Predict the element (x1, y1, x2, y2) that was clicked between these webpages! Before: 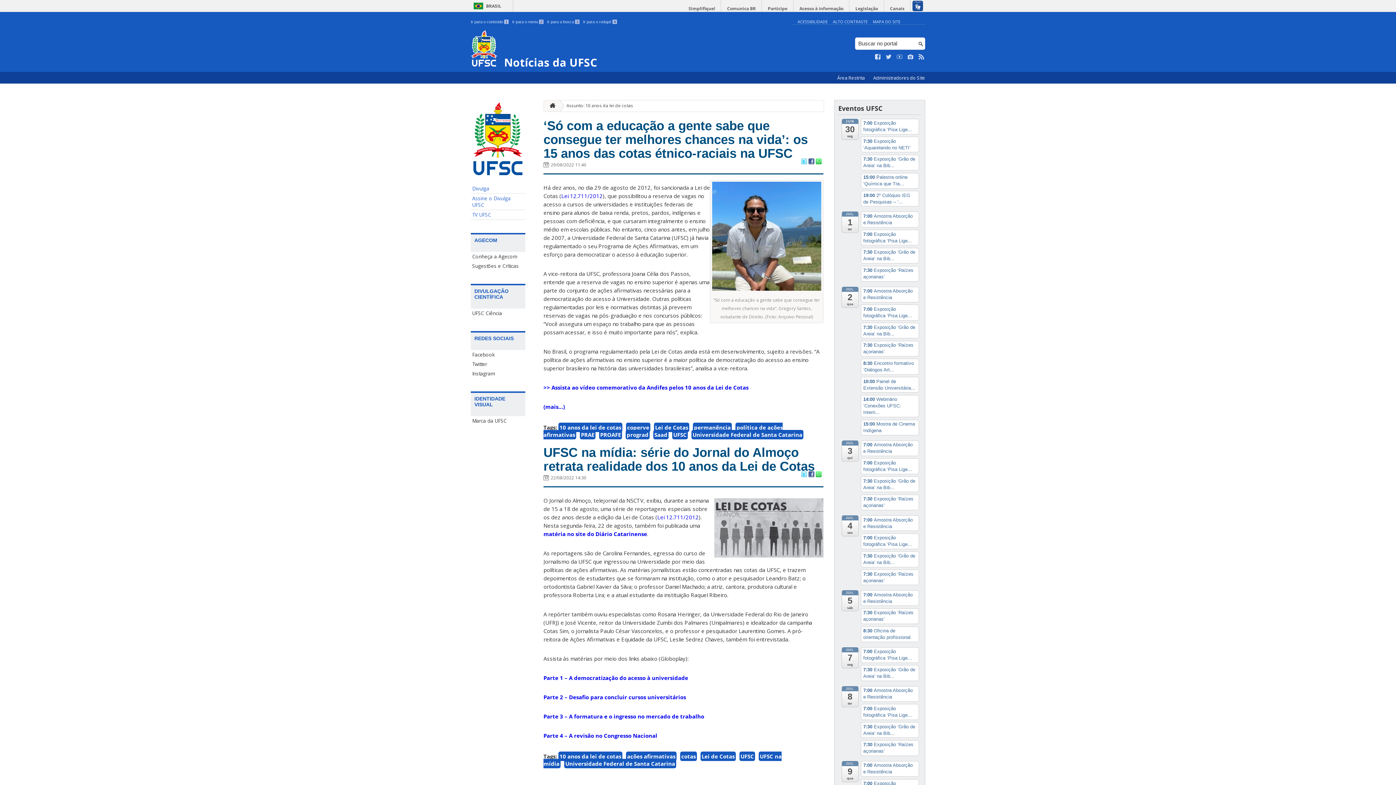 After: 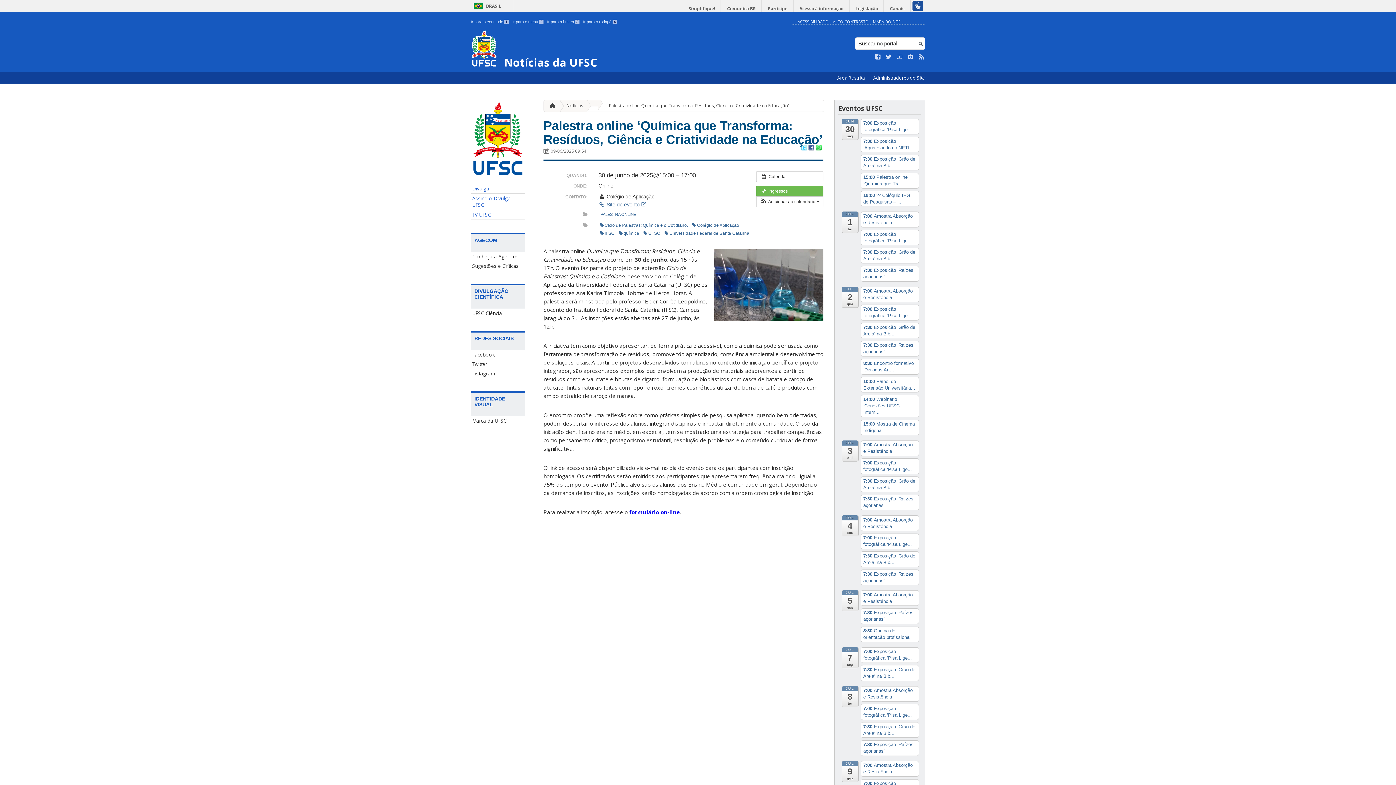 Action: label: 15:00 Palestra online ‘Química que Tra... bbox: (861, 172, 919, 188)